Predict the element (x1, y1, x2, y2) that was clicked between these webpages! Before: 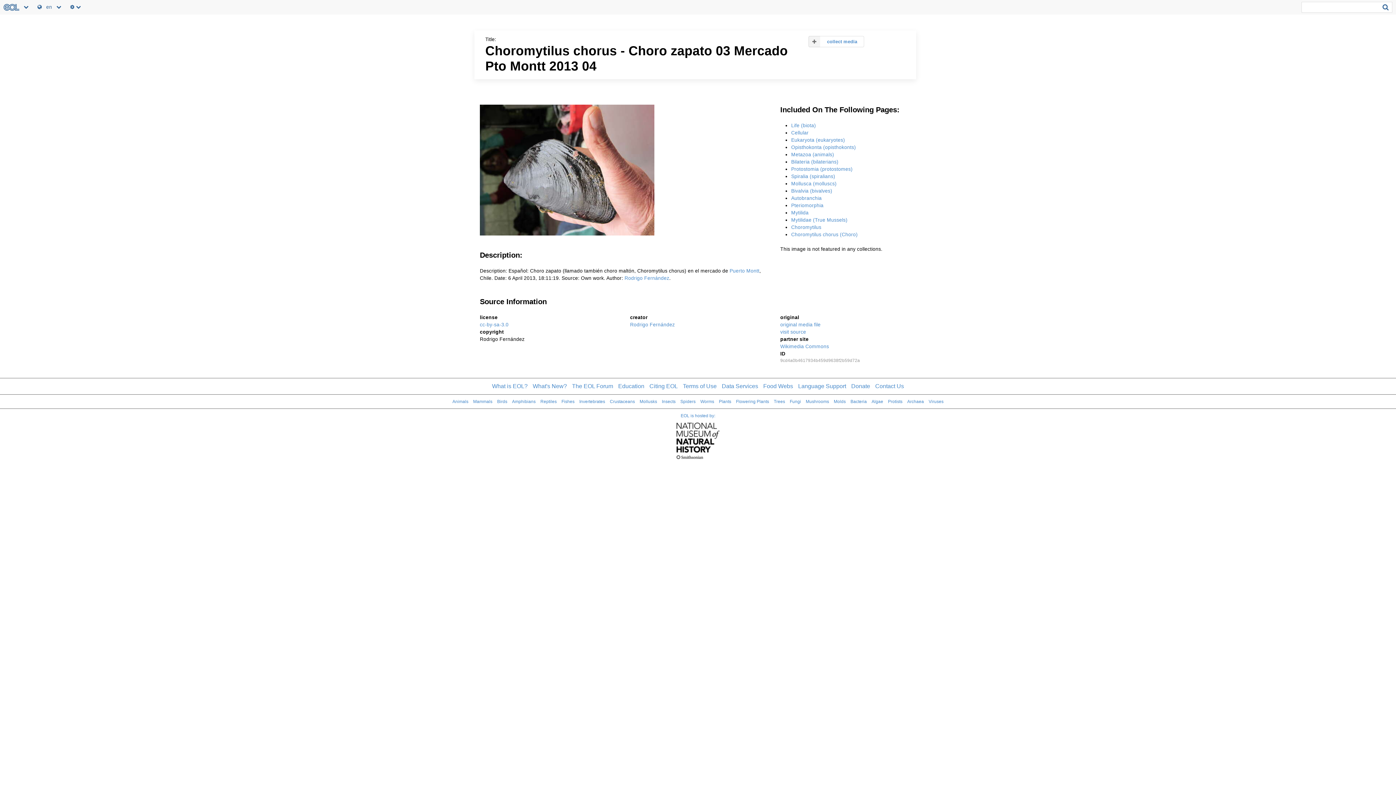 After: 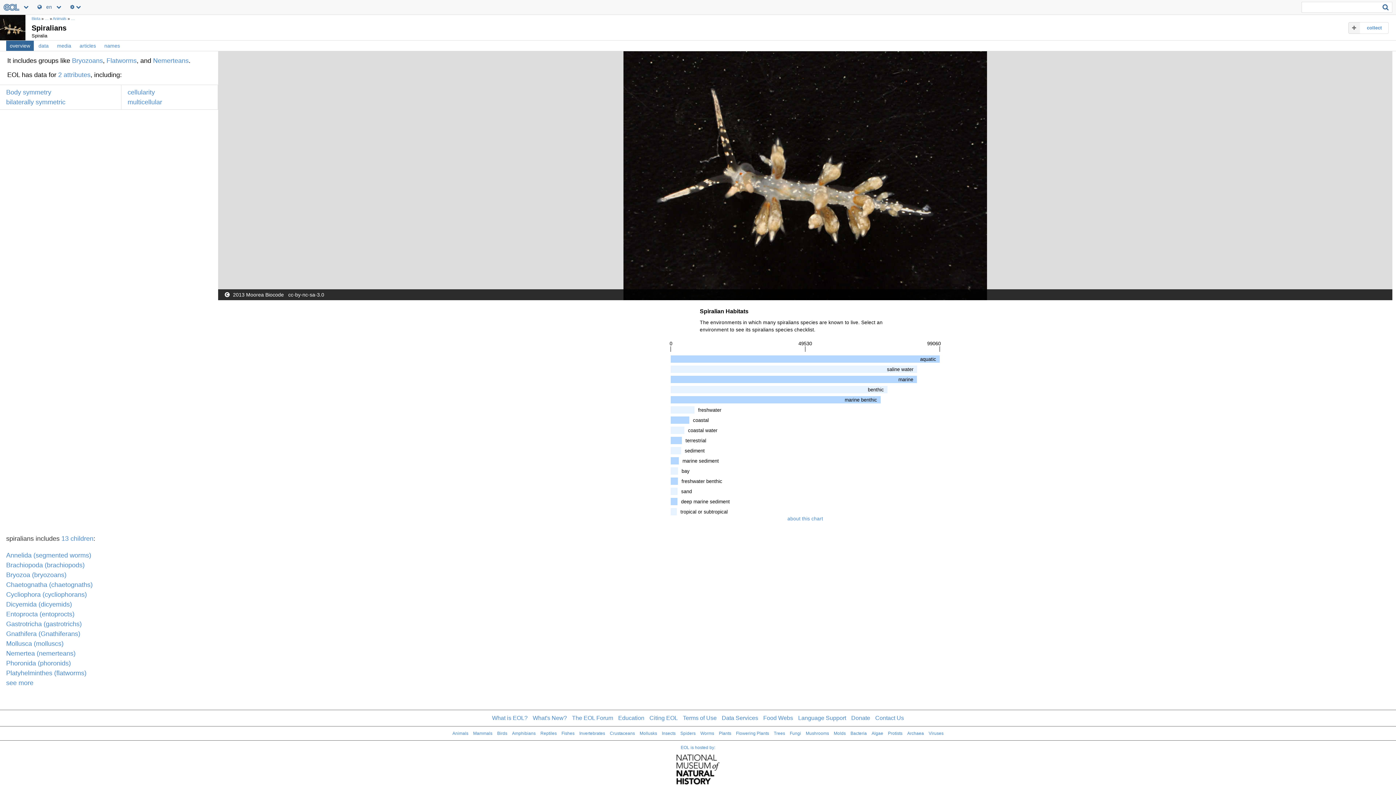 Action: bbox: (791, 173, 835, 179) label: Spiralia (spiralians)